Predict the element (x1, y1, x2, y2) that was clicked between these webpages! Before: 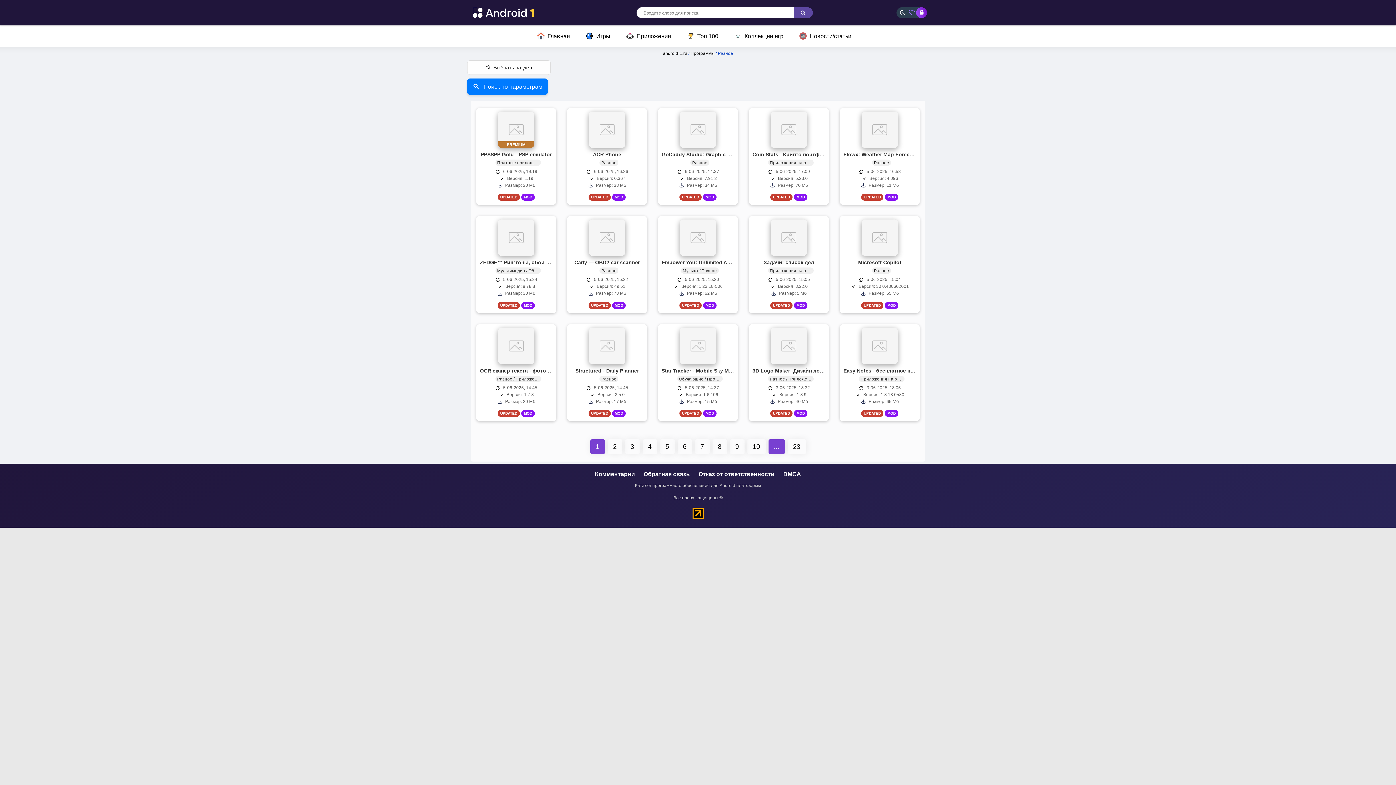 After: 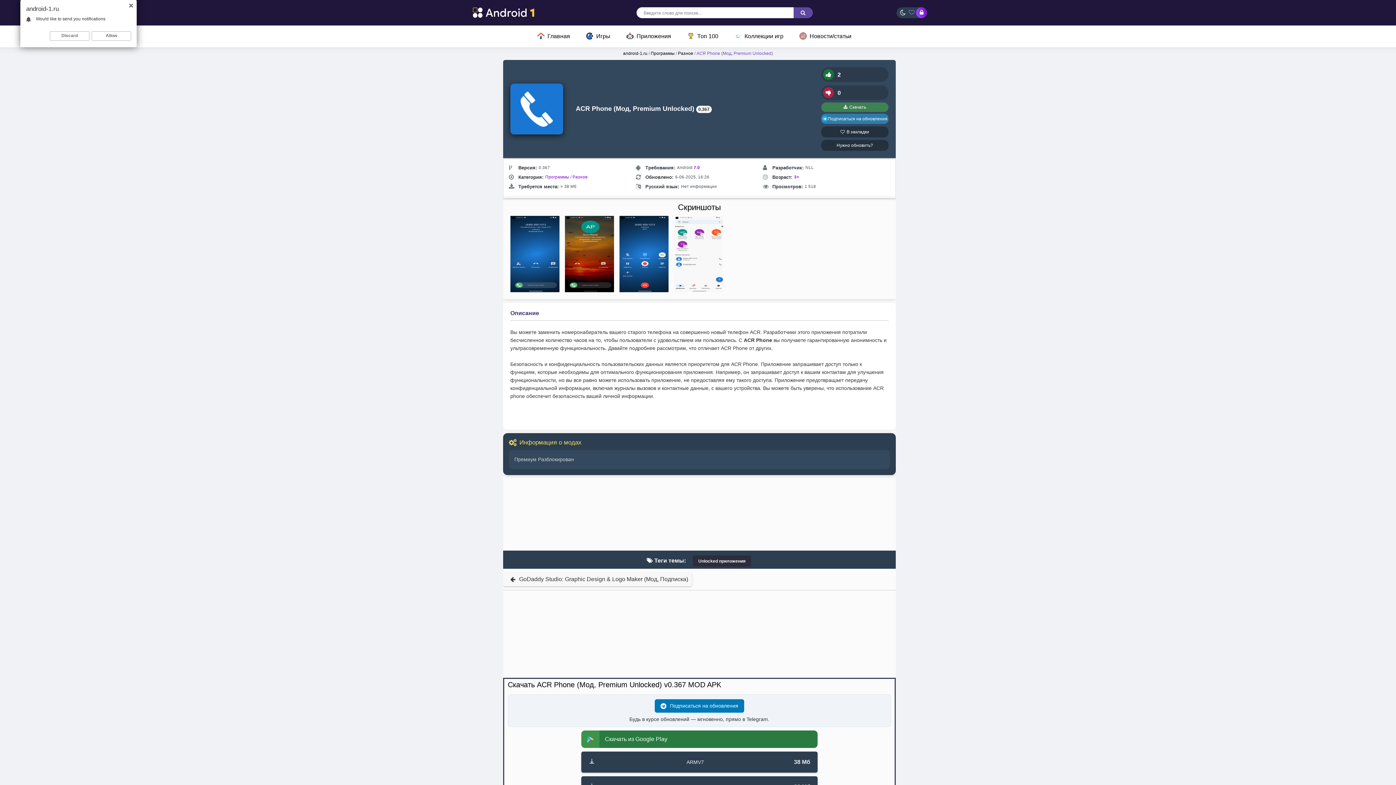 Action: label: ACR Phone
Разное
 6-06-2025, 16:26
 Версия: 0.367
 Размер: 38 Мб
UPDATED
MOD bbox: (567, 108, 647, 205)